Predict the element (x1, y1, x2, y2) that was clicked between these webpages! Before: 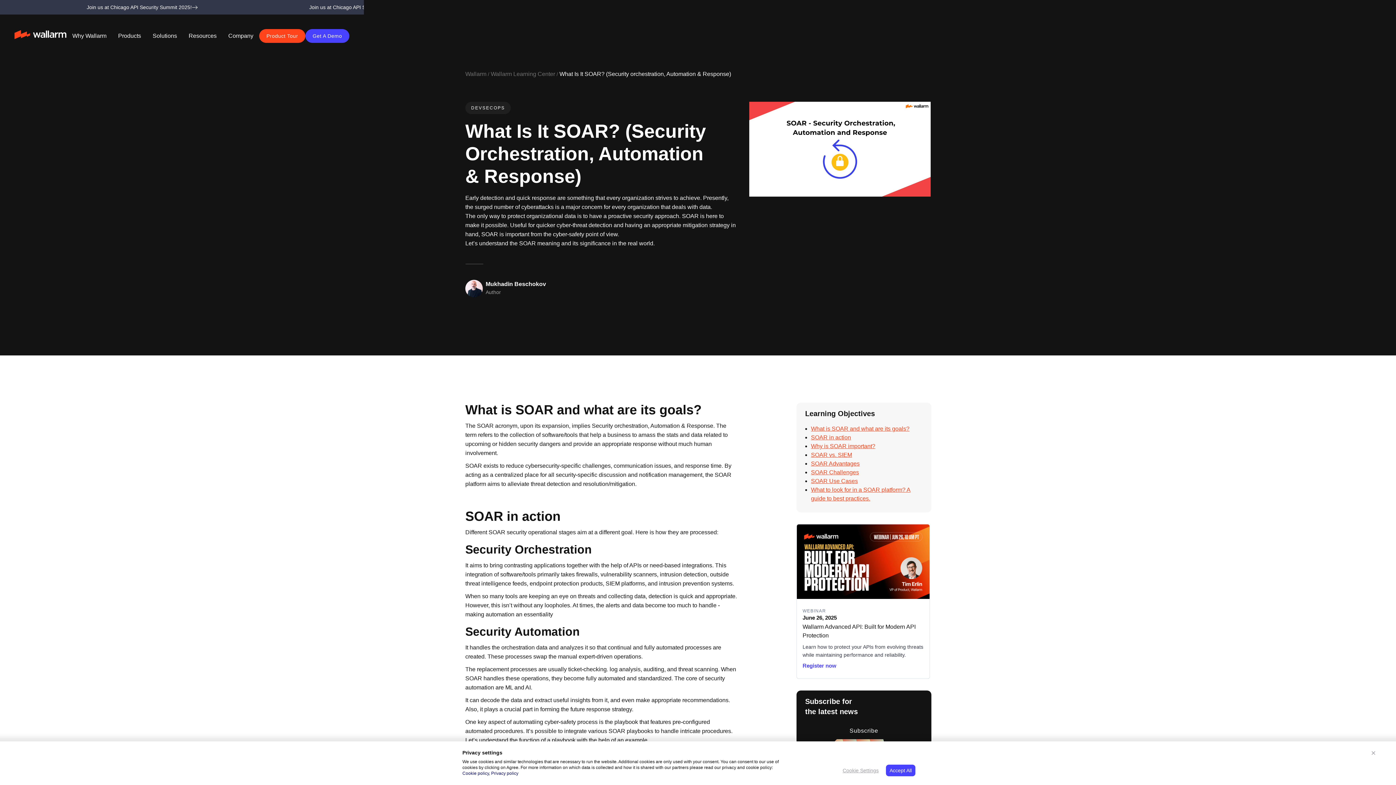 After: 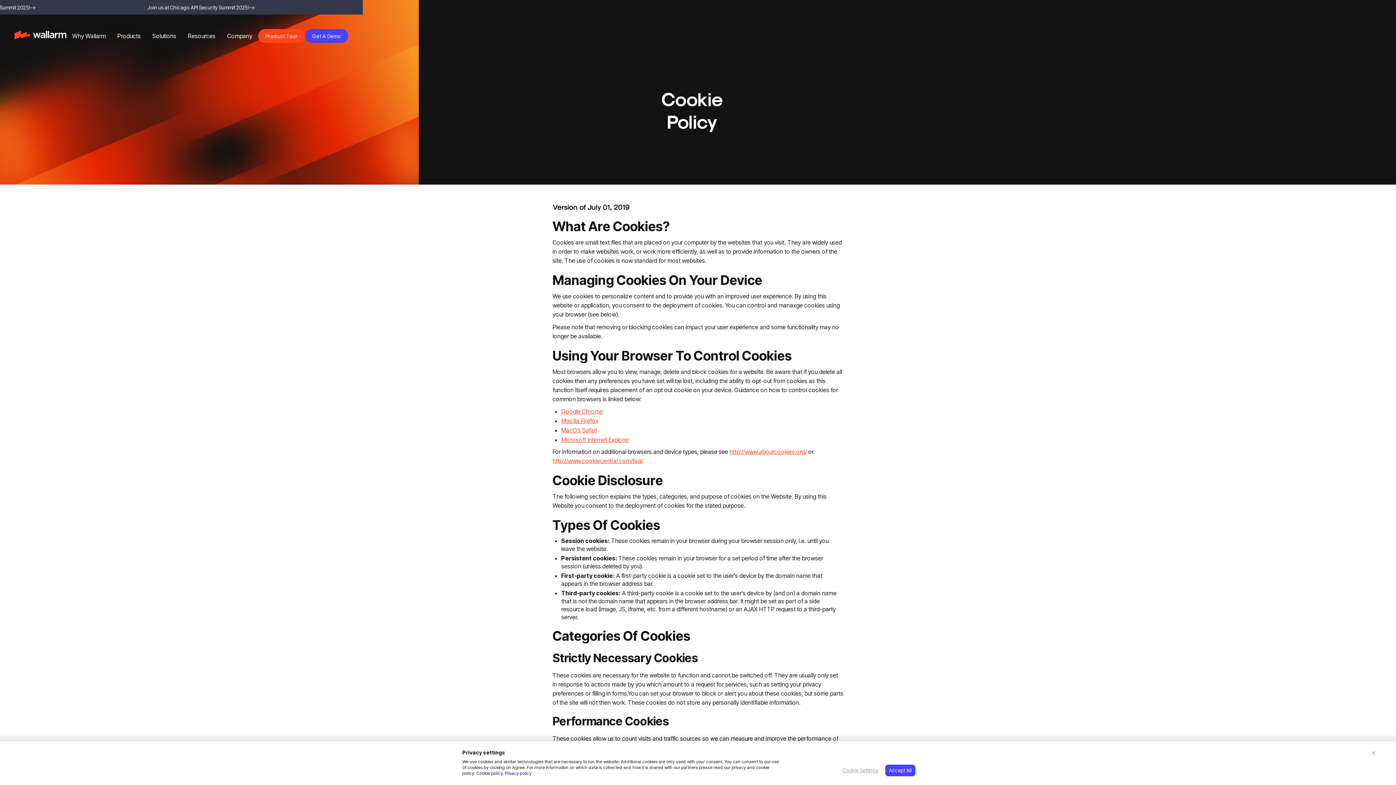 Action: bbox: (462, 771, 489, 776) label: Cookie policy